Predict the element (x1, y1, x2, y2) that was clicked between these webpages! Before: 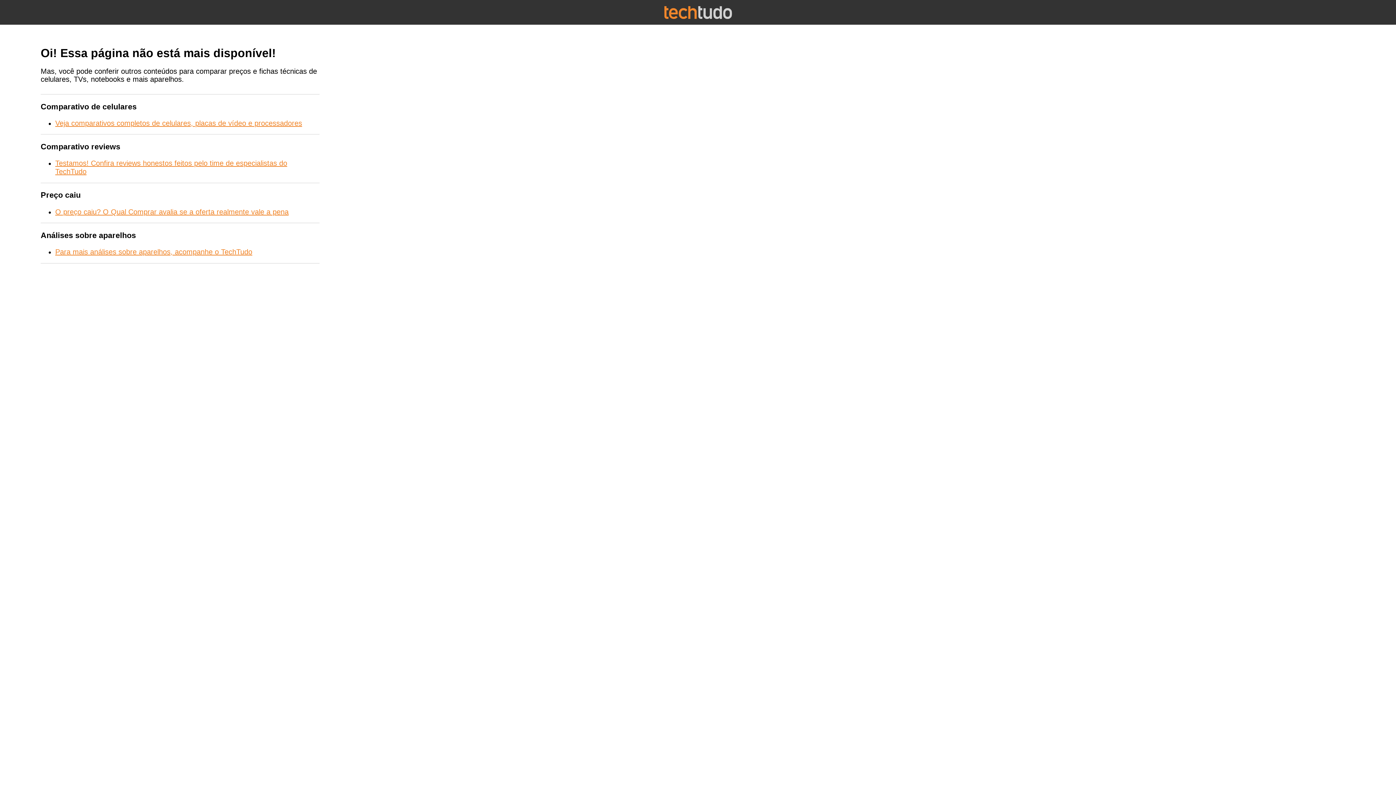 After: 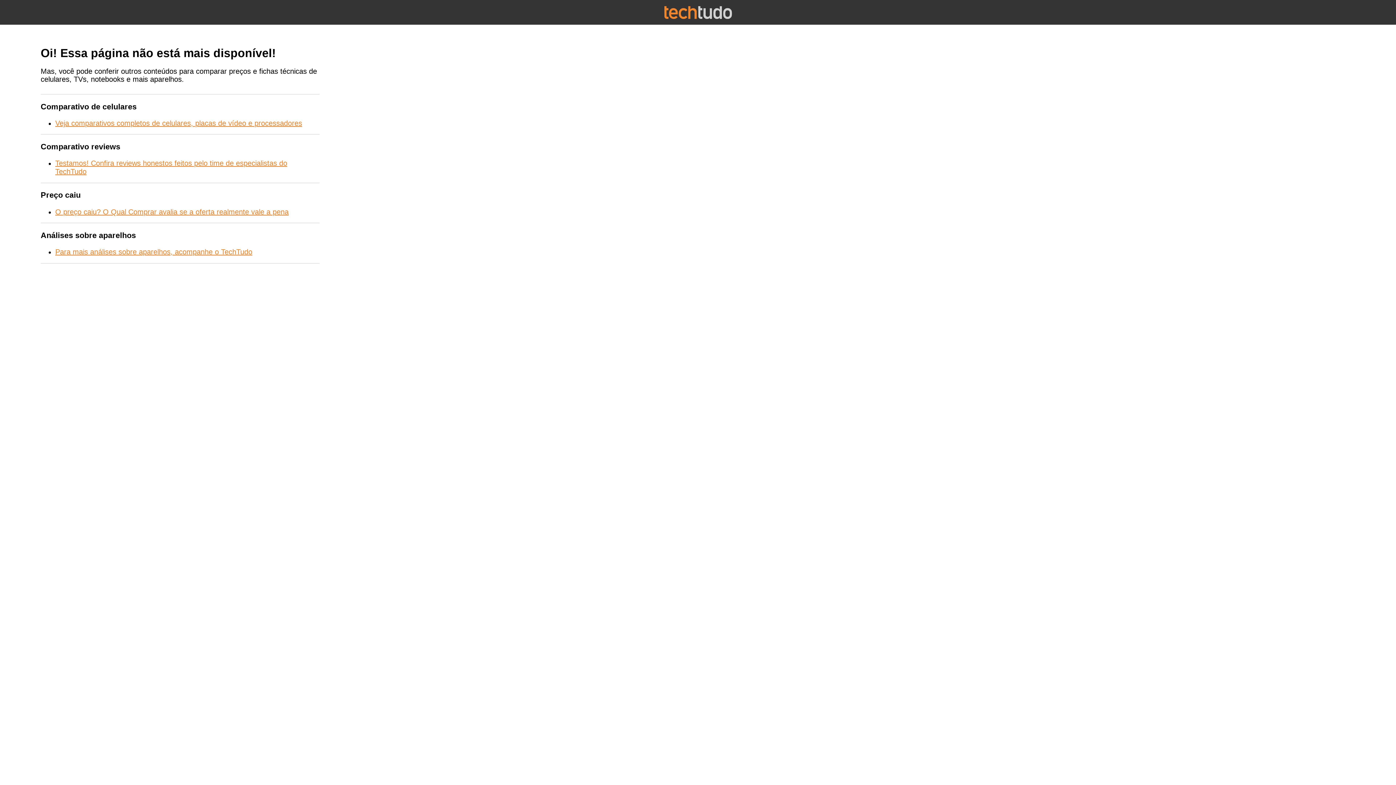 Action: label: O preço caiu? O Qual Comprar avalia se a oferta realmente vale a pena bbox: (55, 207, 288, 215)